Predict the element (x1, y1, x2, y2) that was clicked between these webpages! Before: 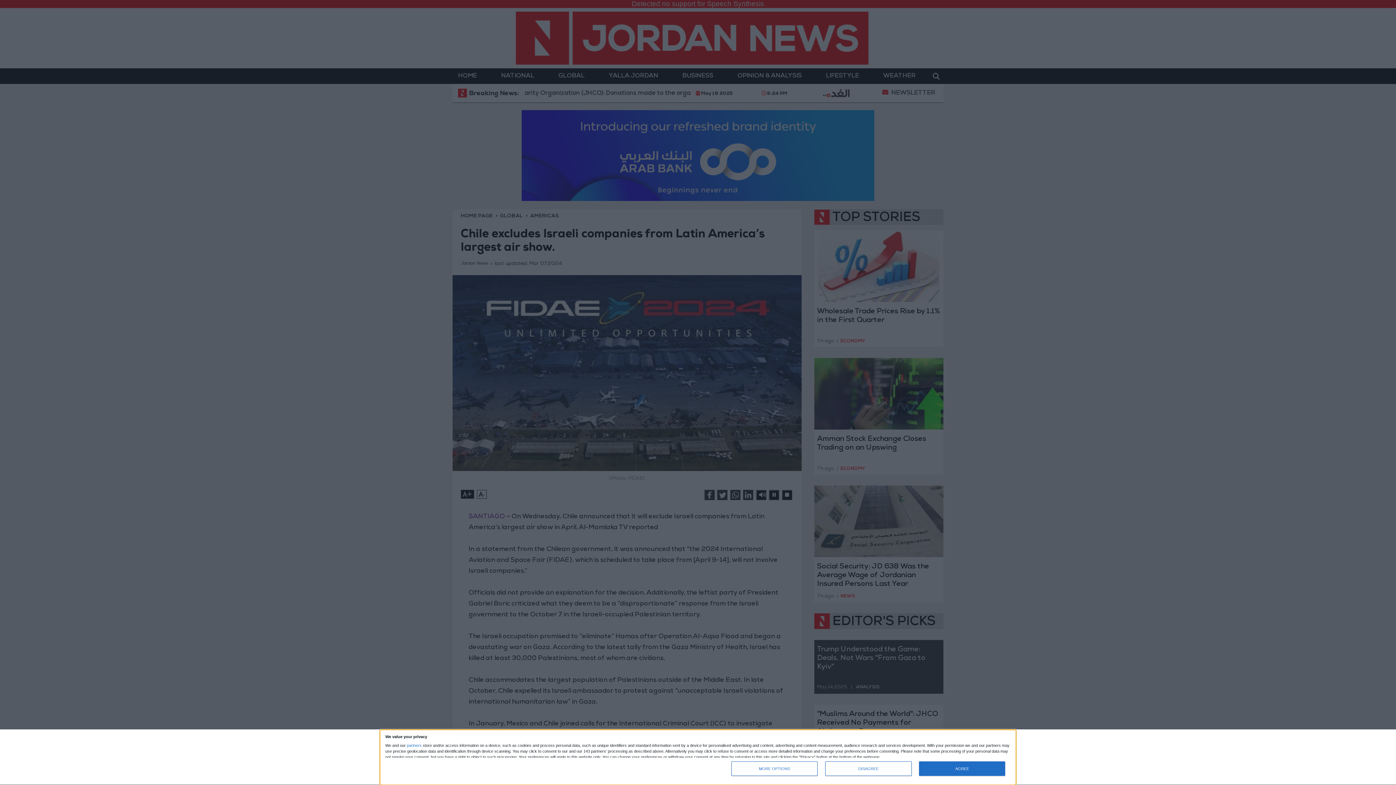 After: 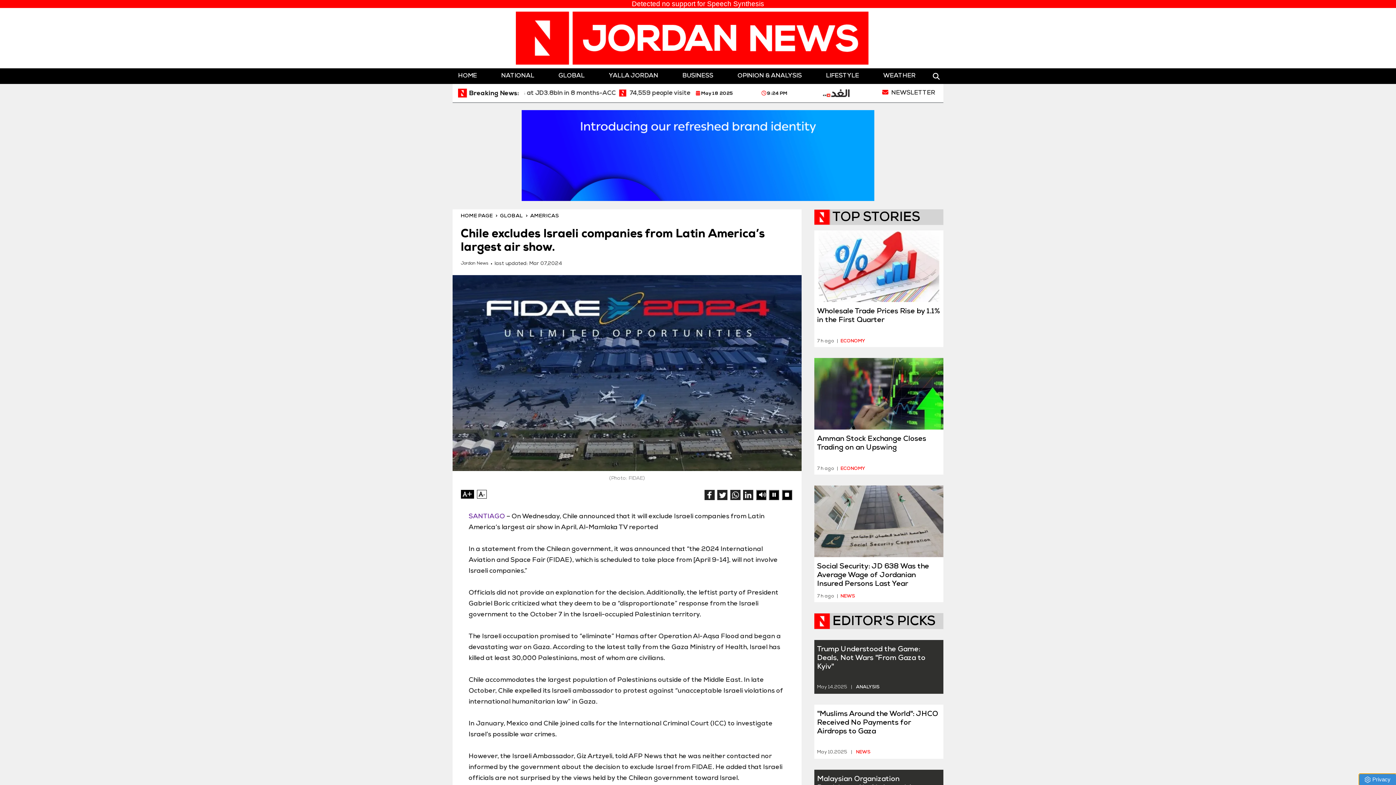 Action: label: AGREE bbox: (919, 761, 1005, 776)